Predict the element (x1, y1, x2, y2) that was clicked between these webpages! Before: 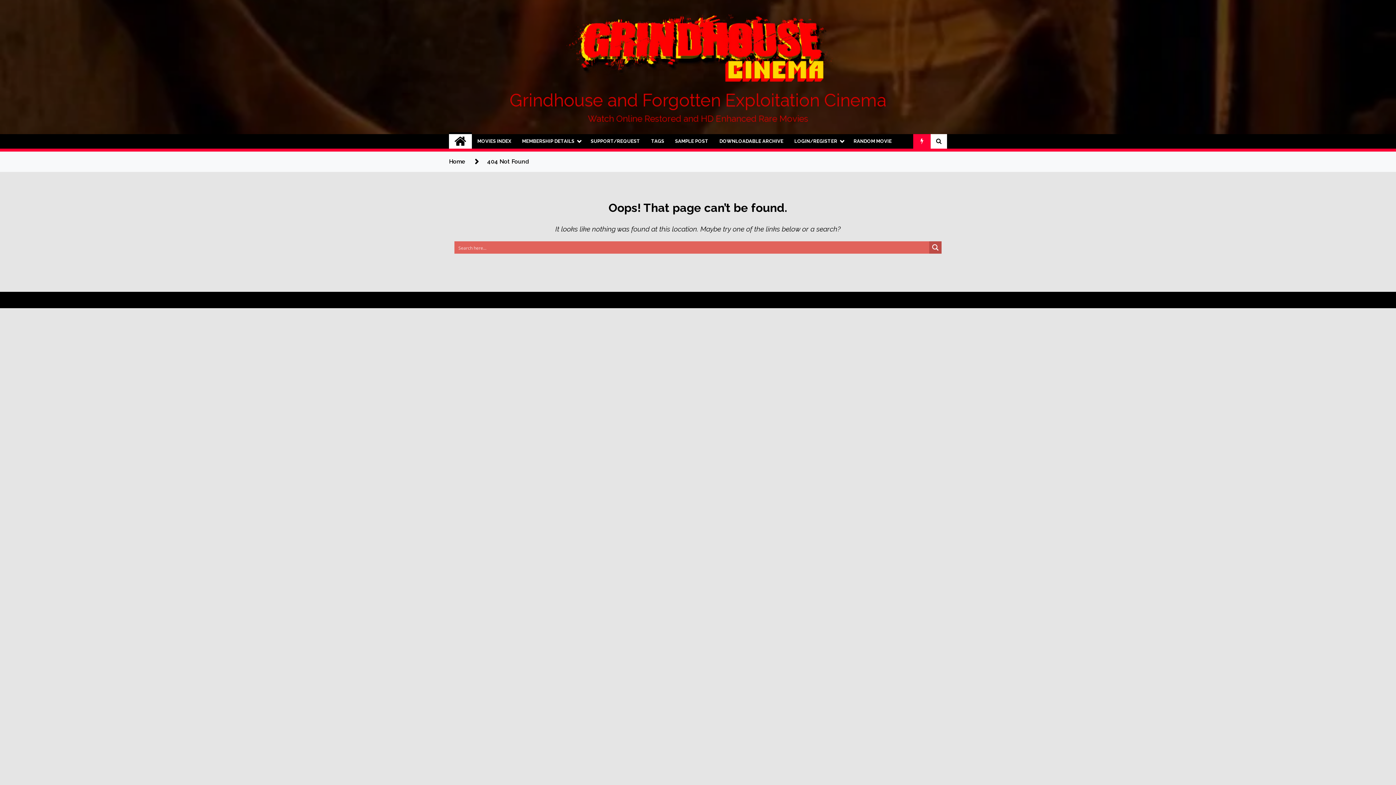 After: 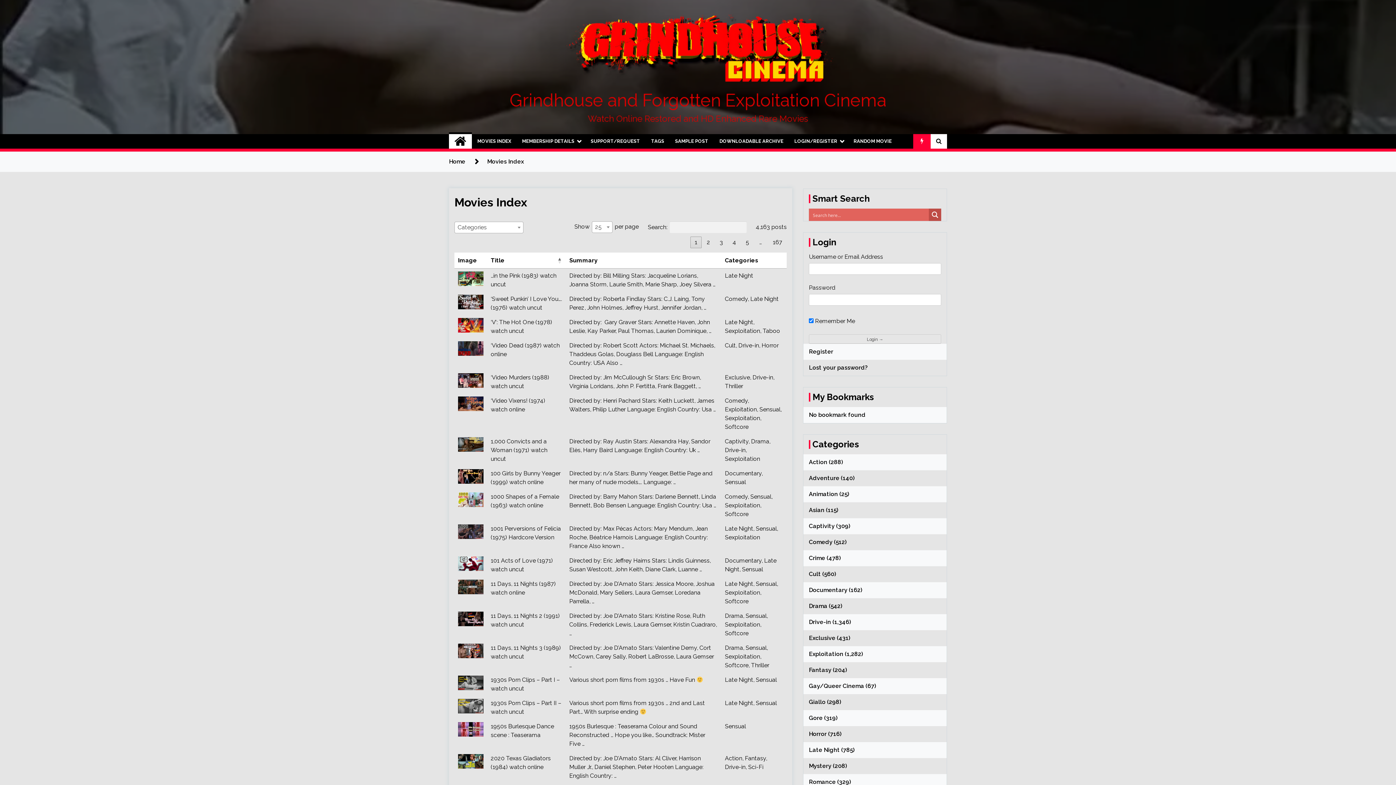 Action: label: MOVIES INDEX bbox: (472, 134, 516, 148)